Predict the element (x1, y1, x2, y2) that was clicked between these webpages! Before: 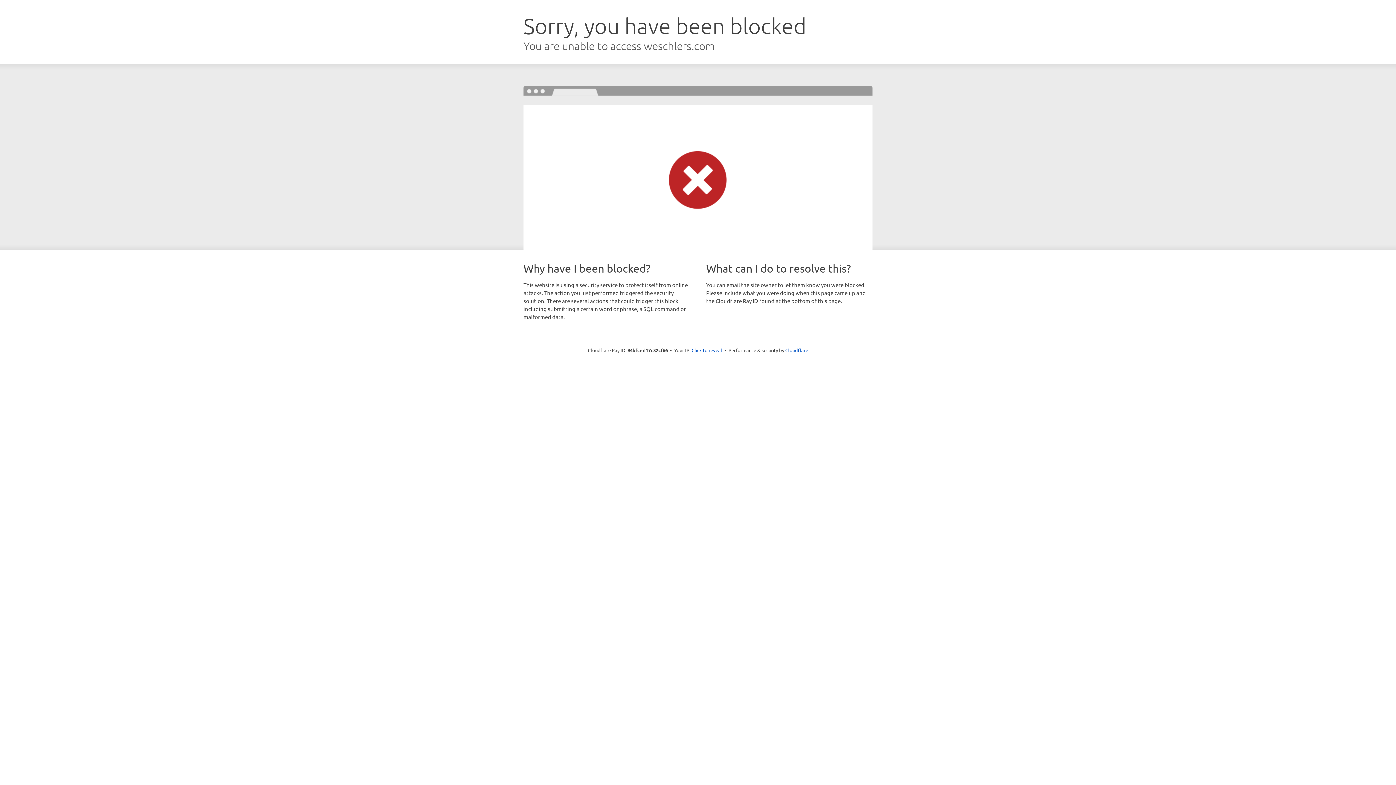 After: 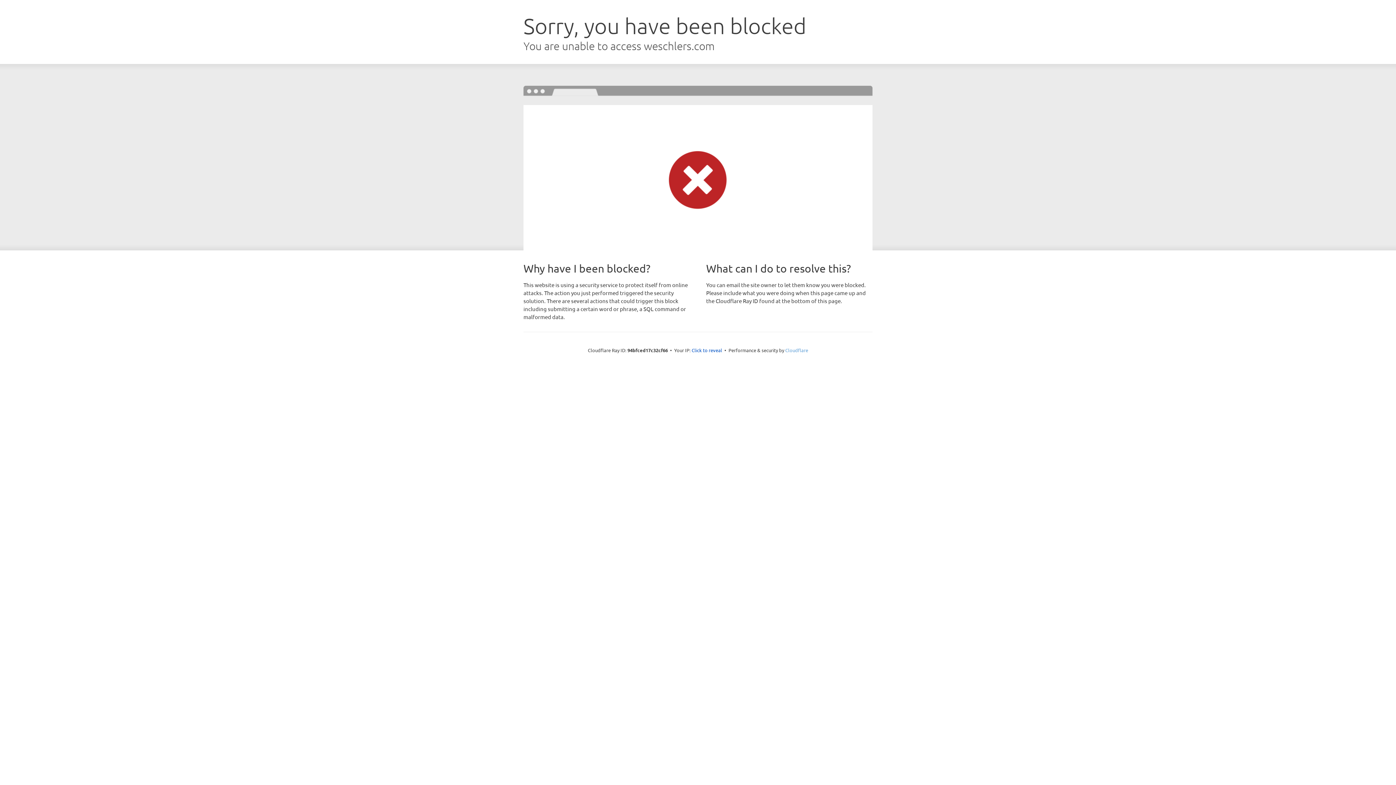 Action: label: Cloudflare bbox: (785, 347, 808, 353)